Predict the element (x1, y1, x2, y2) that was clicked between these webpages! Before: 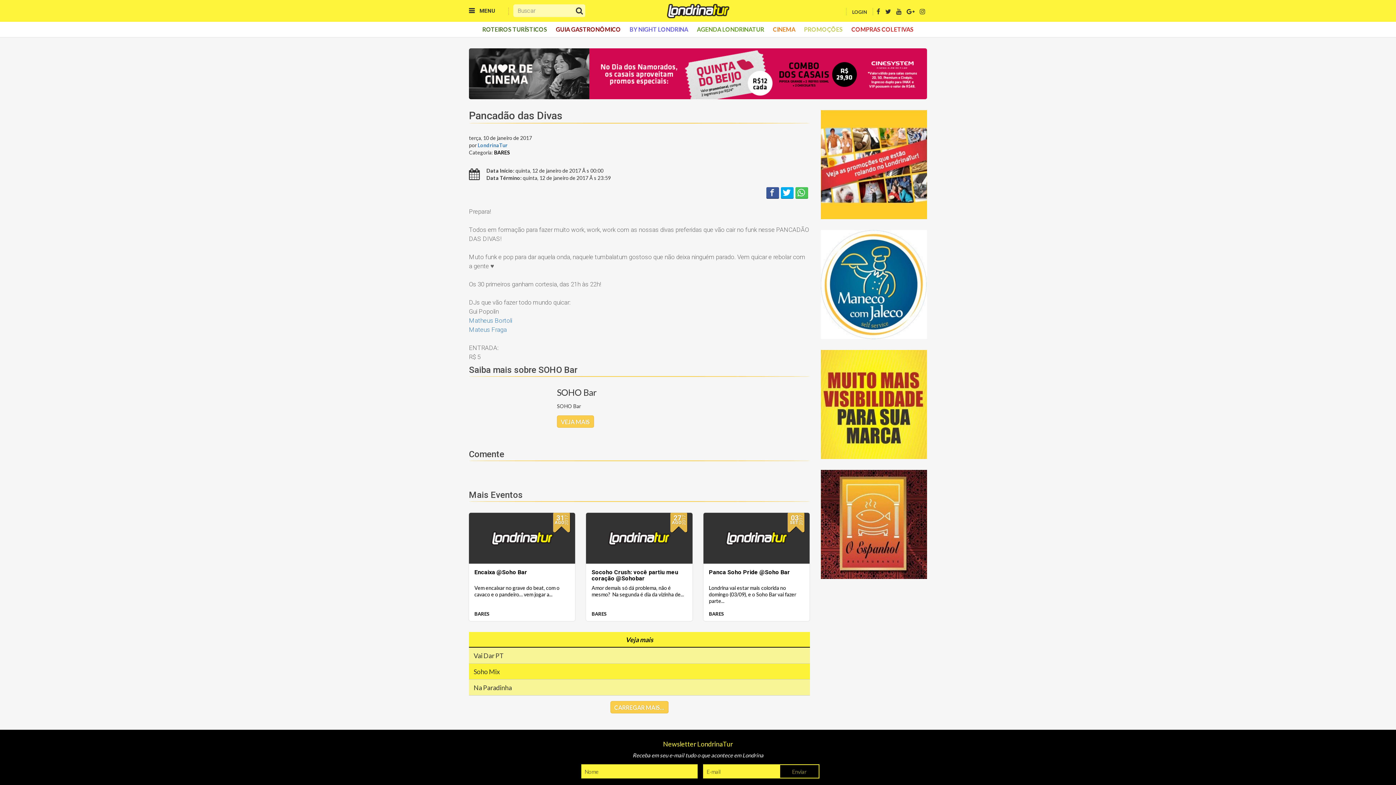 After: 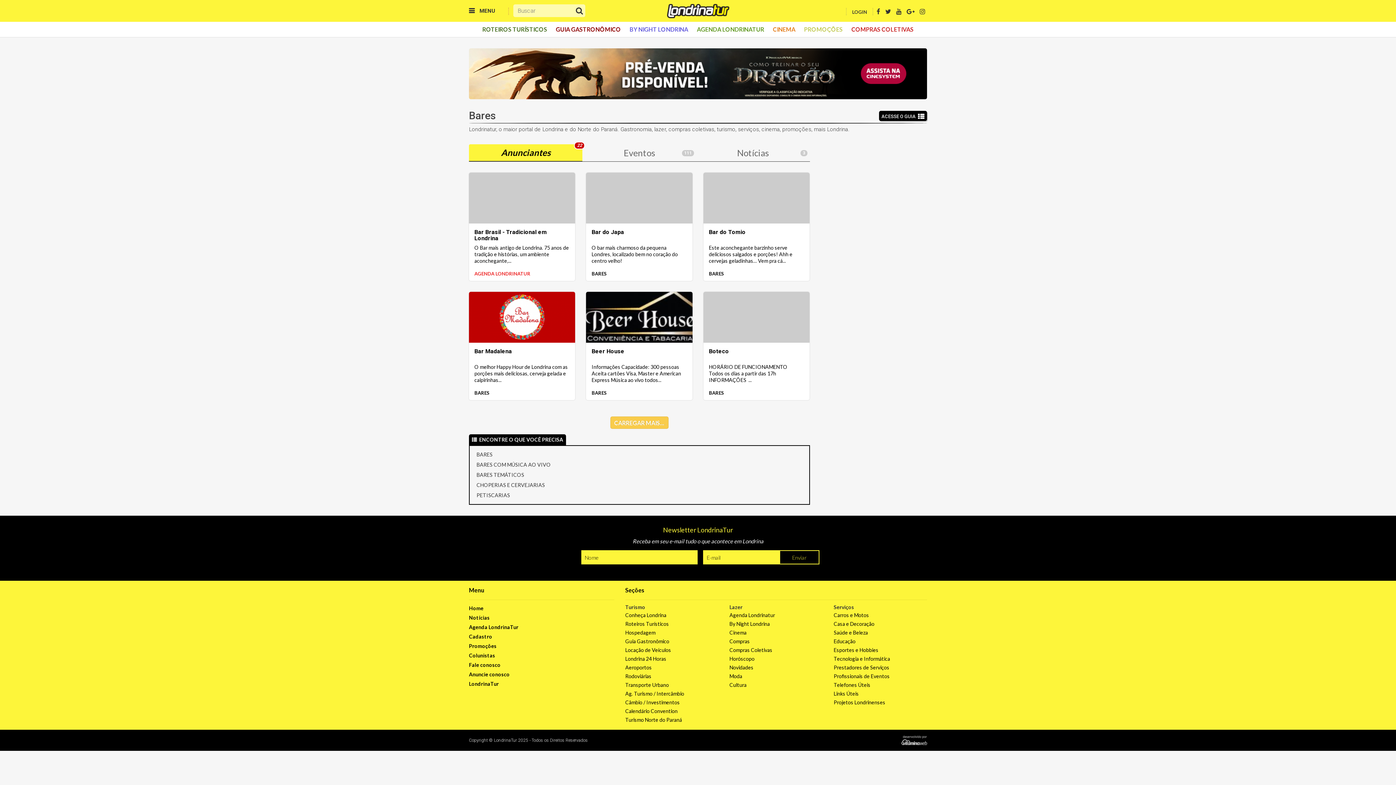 Action: bbox: (709, 611, 724, 617) label: BARES